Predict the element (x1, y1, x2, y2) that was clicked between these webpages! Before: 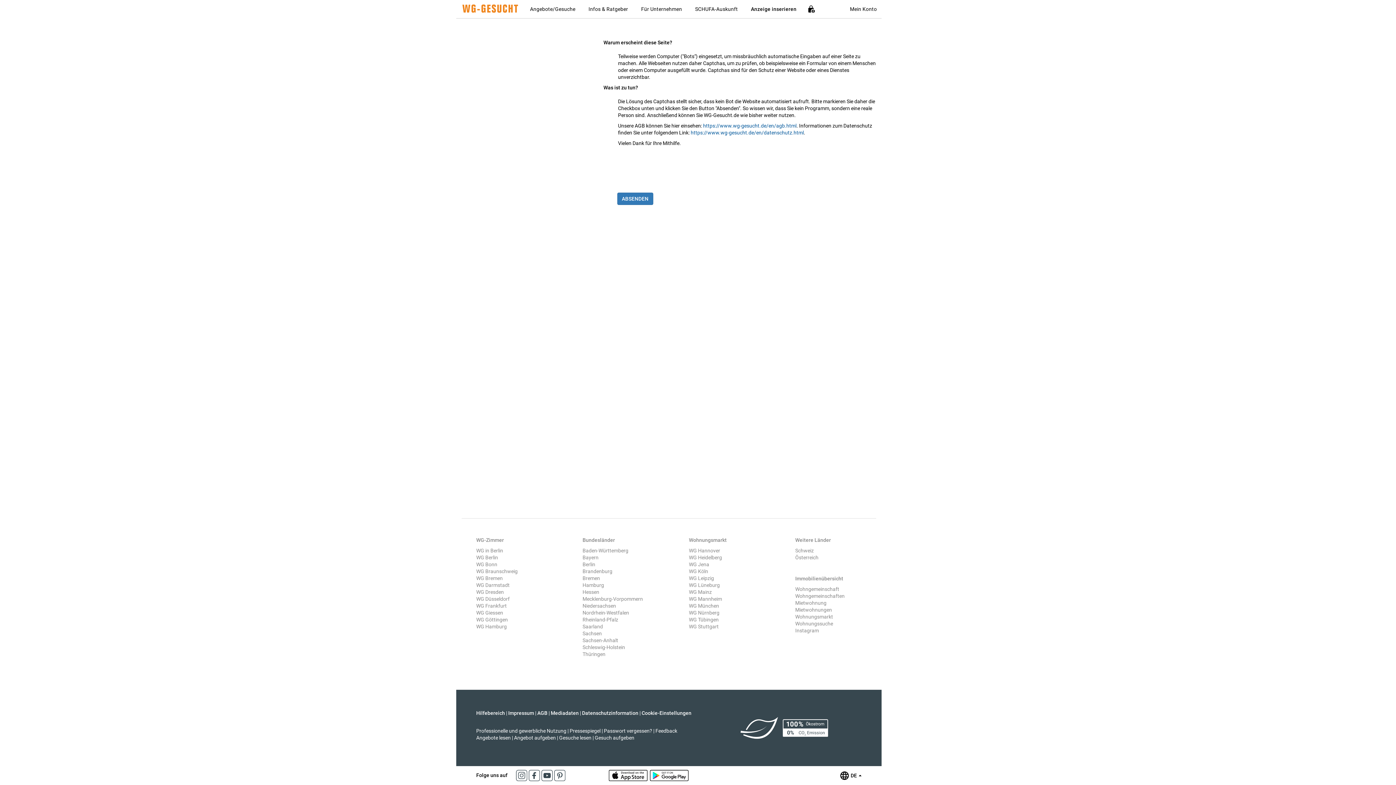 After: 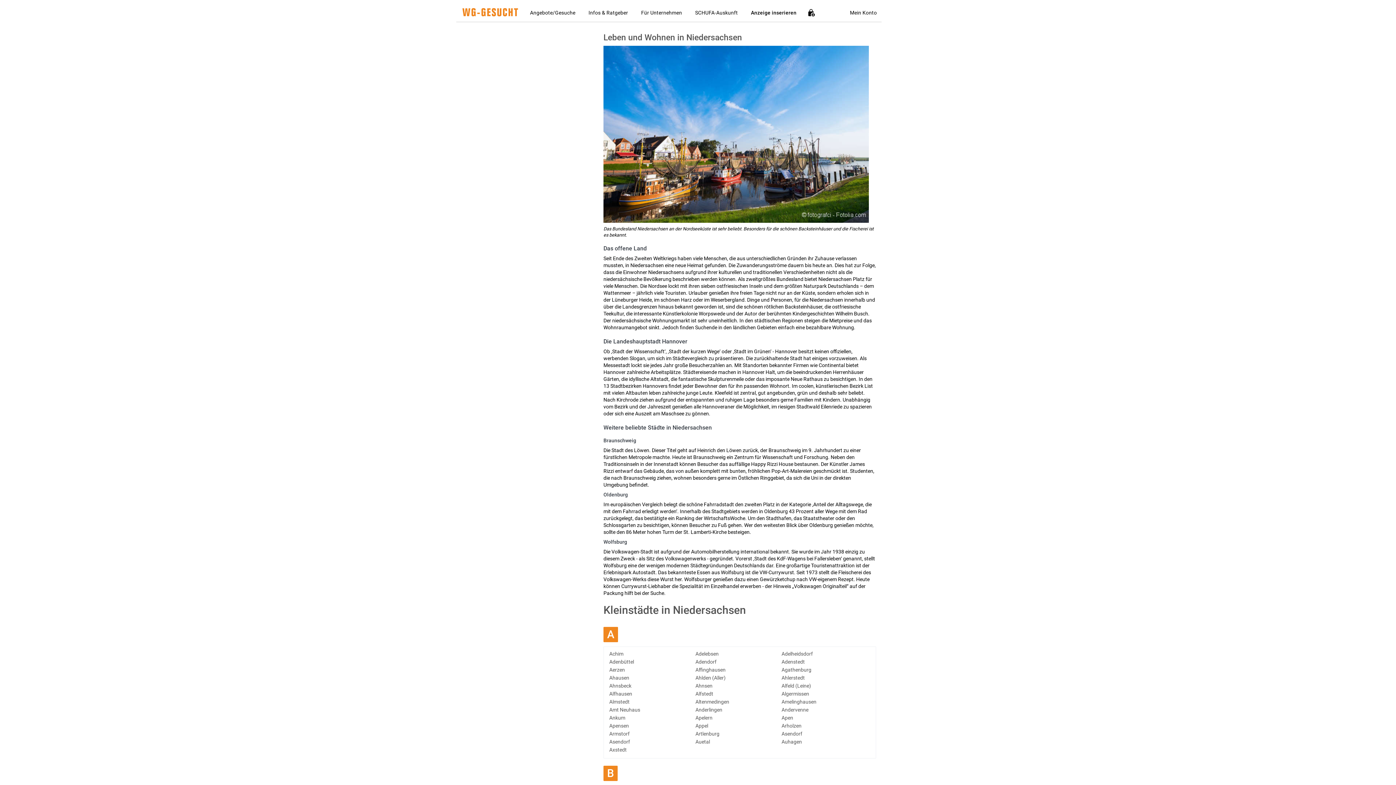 Action: label: Niedersachsen bbox: (582, 603, 616, 609)